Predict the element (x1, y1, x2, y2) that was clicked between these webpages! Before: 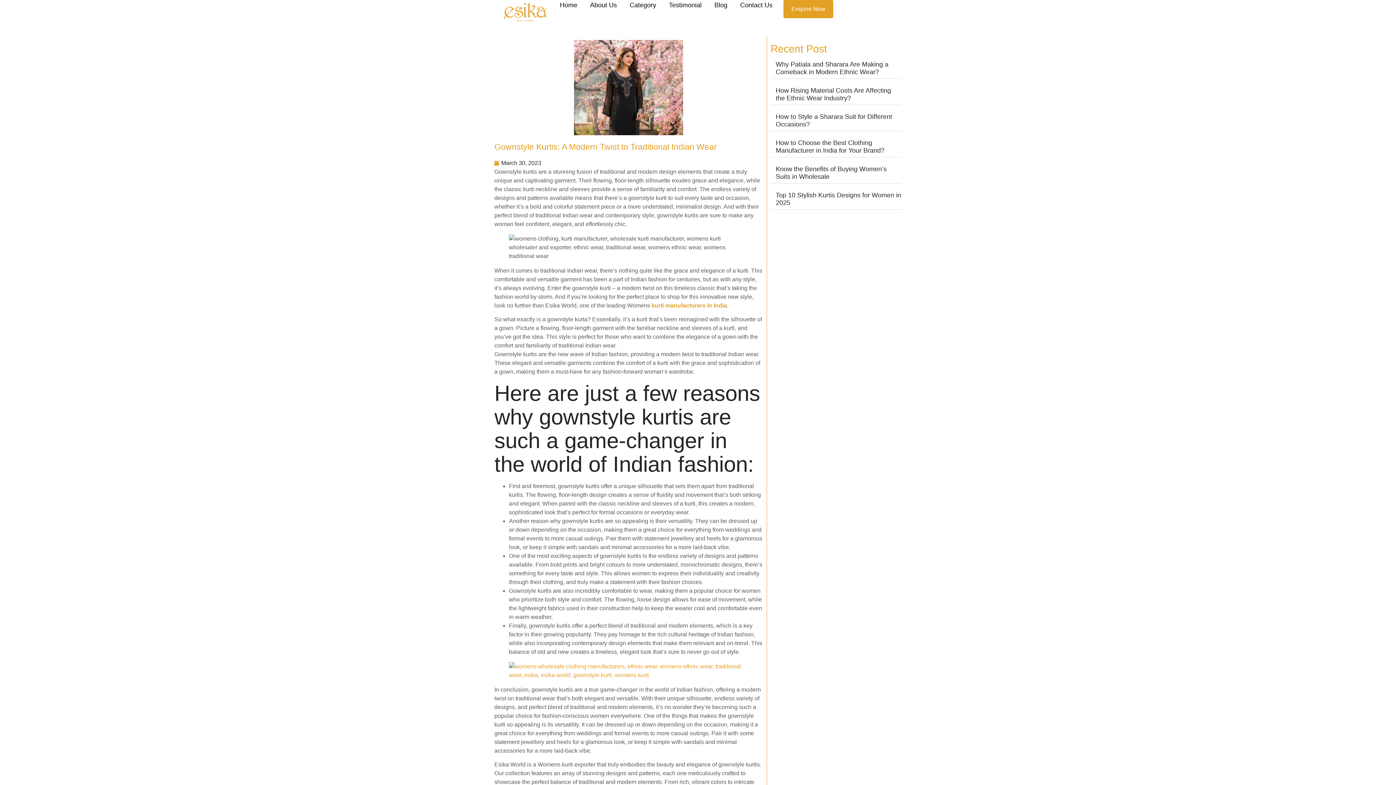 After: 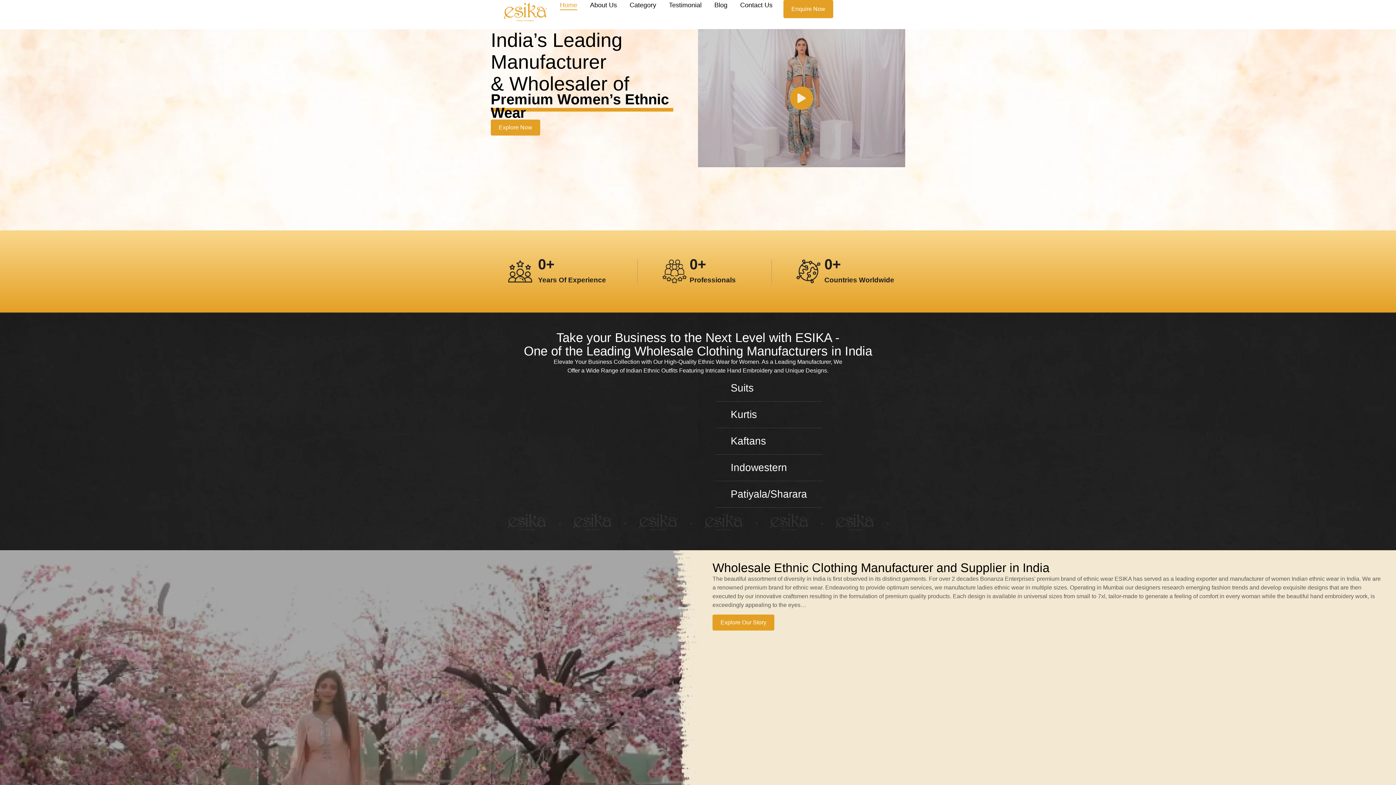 Action: bbox: (490, 0, 560, 27)